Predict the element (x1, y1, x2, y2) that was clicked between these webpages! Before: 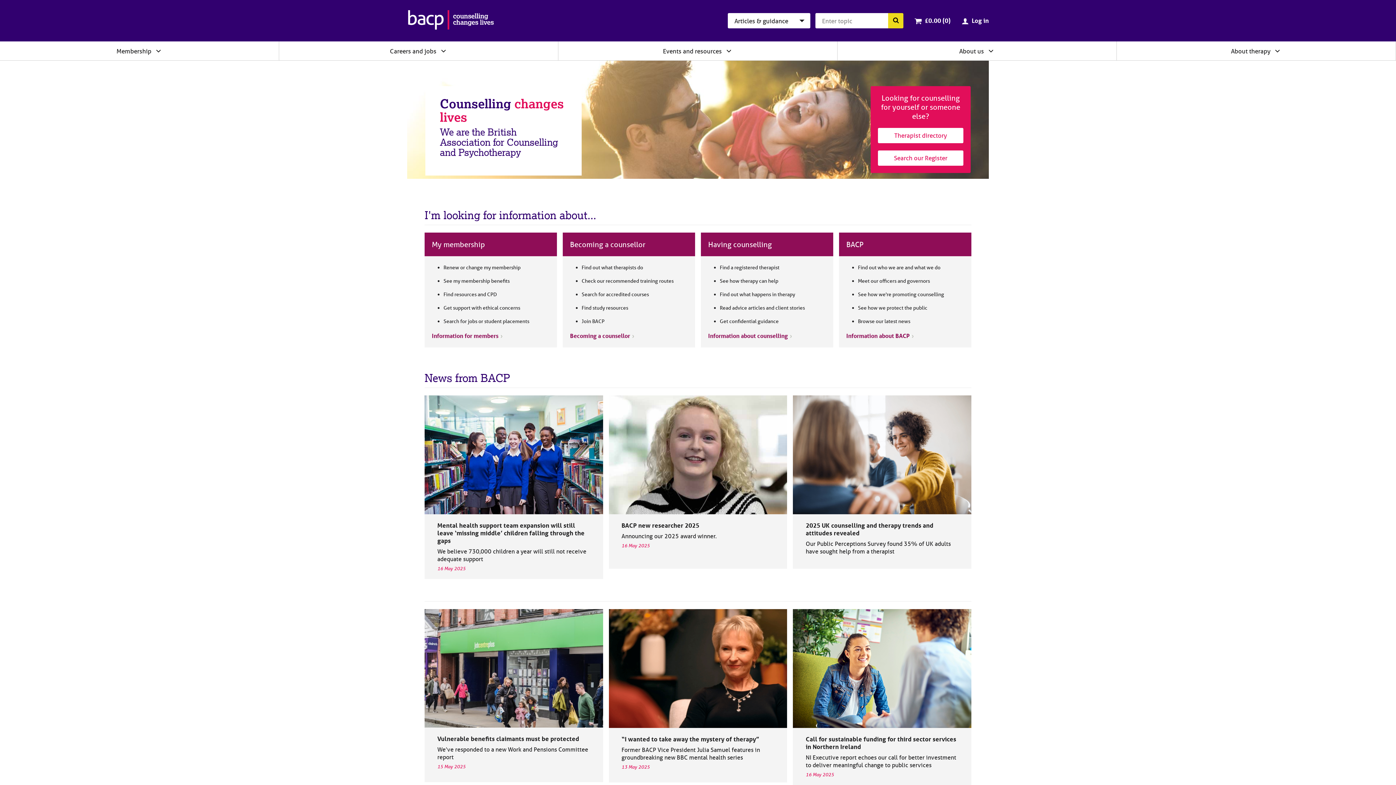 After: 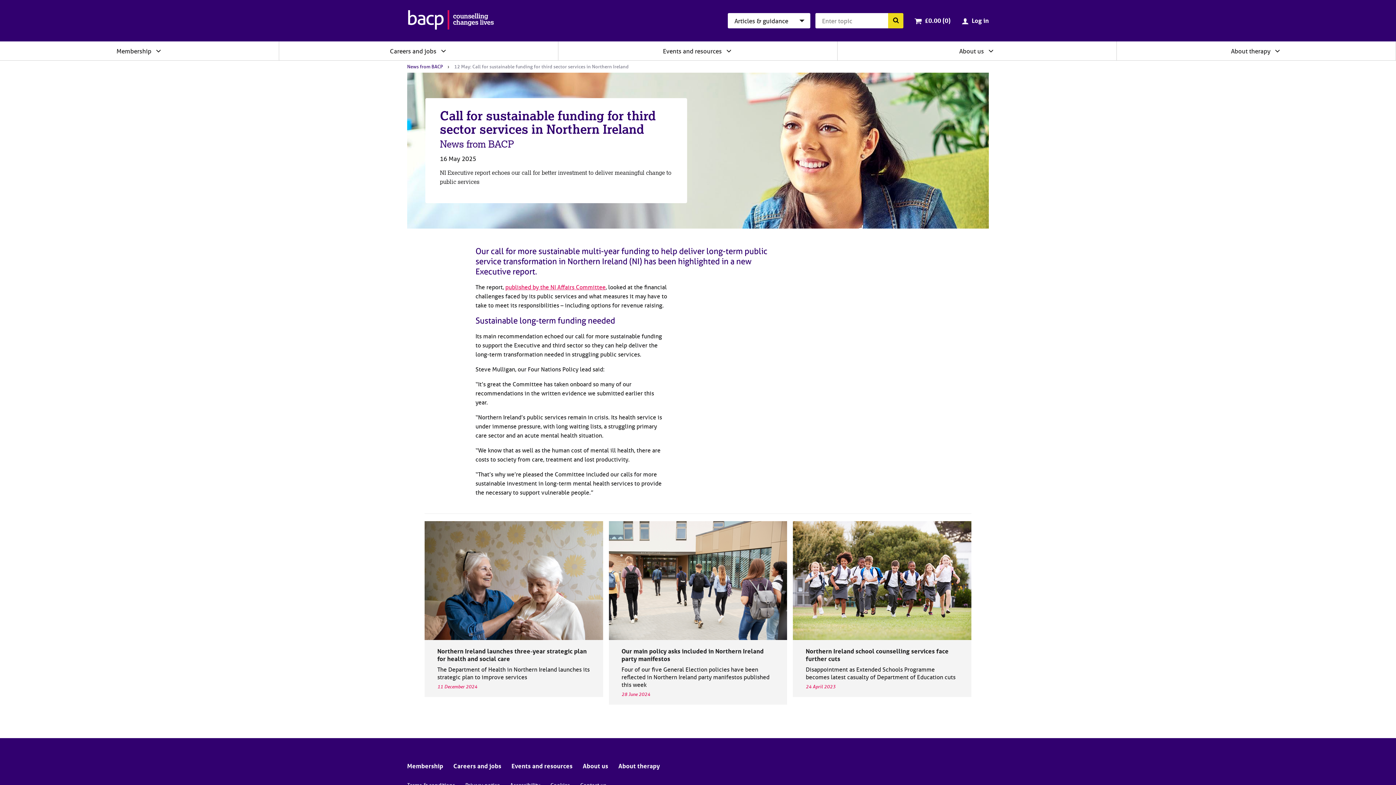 Action: label: Call for sustainable funding for third sector services in Northern Ireland

NI Executive report echoes our call for better investment to deliver meaningful change to public services

16 May 2025 bbox: (793, 609, 971, 785)